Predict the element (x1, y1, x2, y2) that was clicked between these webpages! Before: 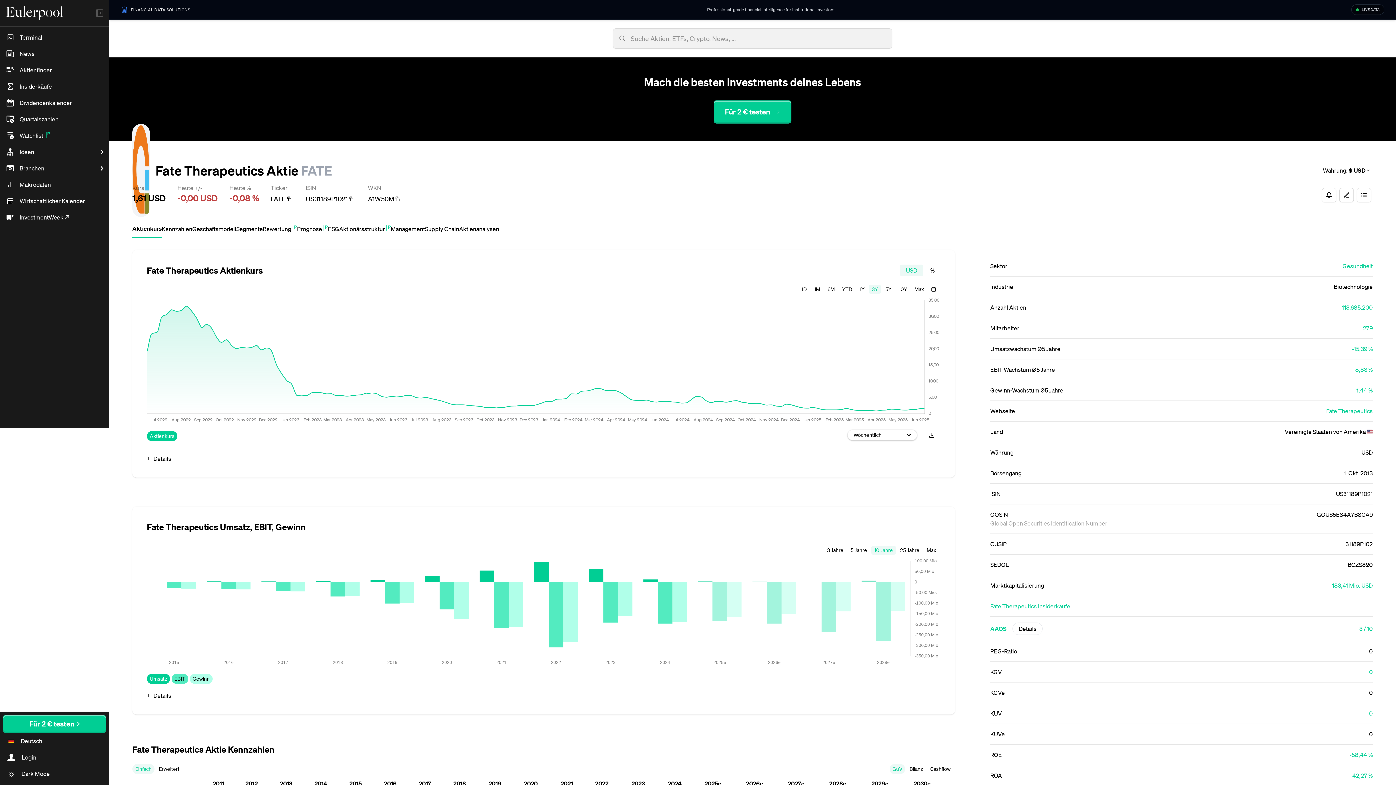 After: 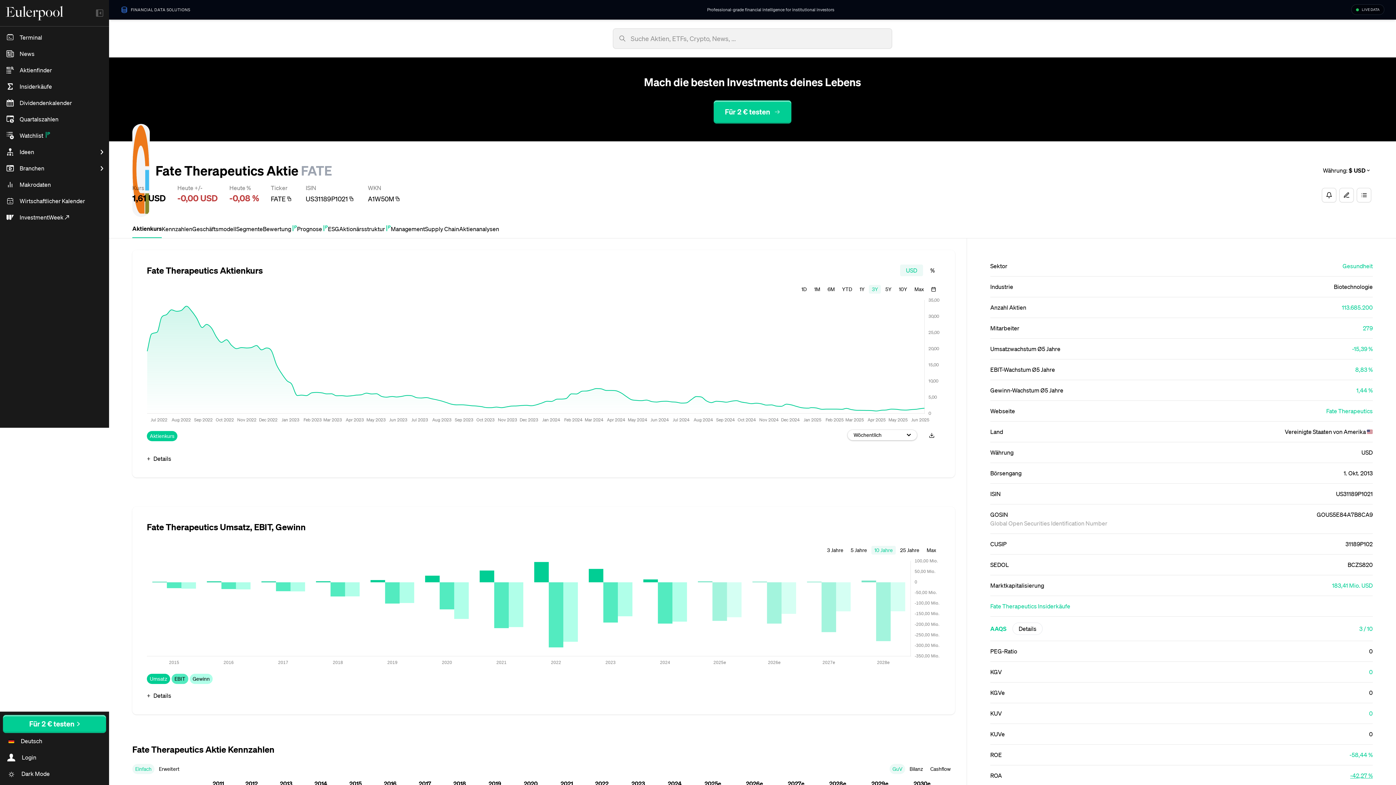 Action: label: -42,27 % bbox: (1350, 772, 1373, 779)